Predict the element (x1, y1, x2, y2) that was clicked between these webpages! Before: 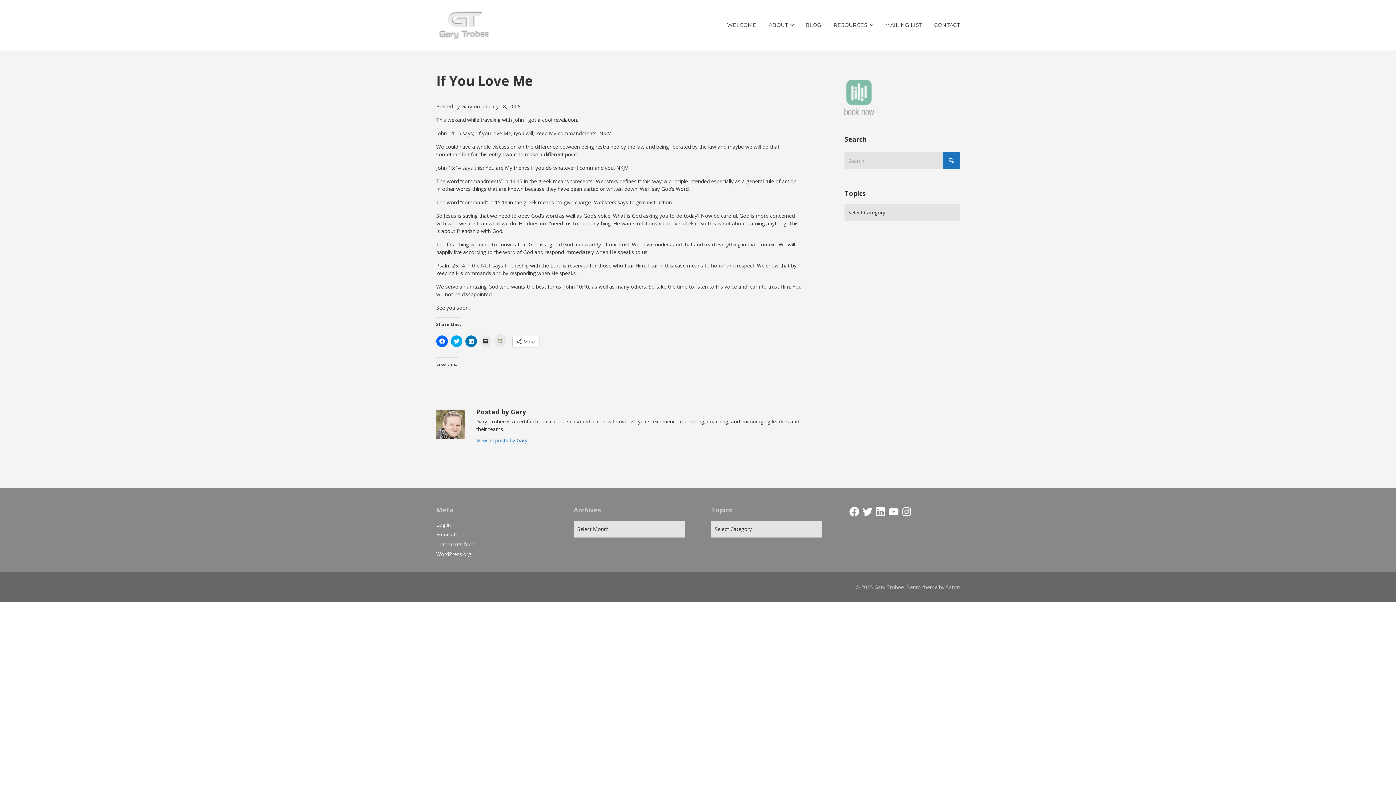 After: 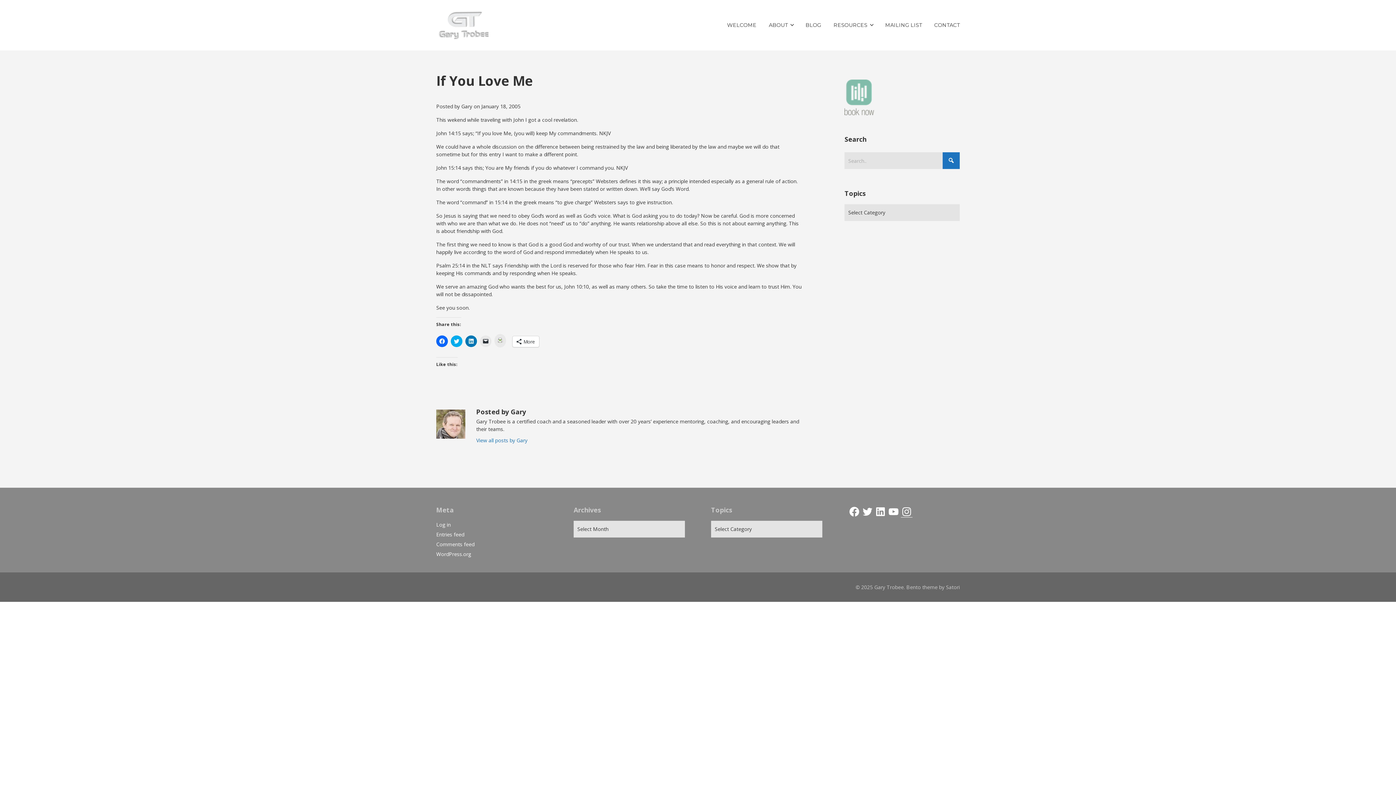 Action: bbox: (901, 506, 912, 517) label: Instagram